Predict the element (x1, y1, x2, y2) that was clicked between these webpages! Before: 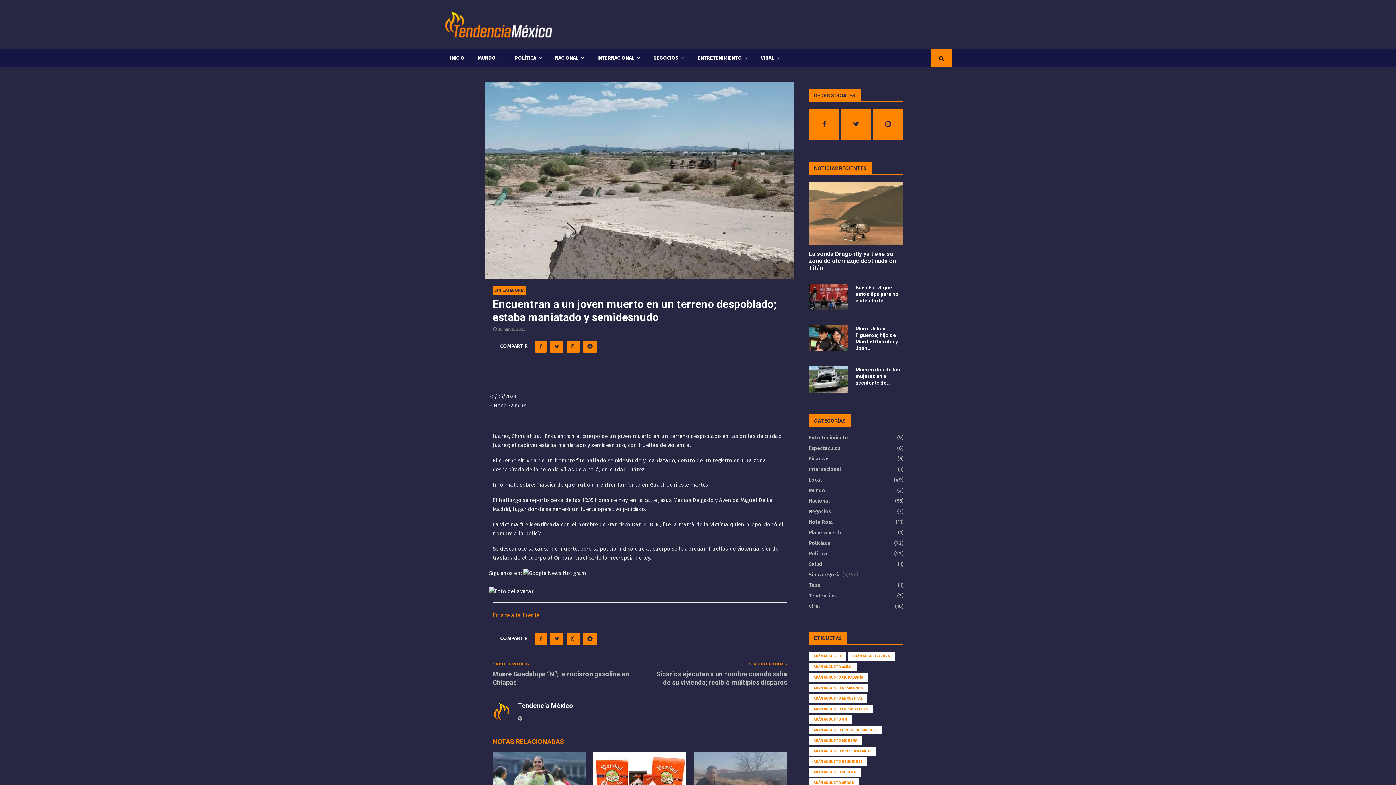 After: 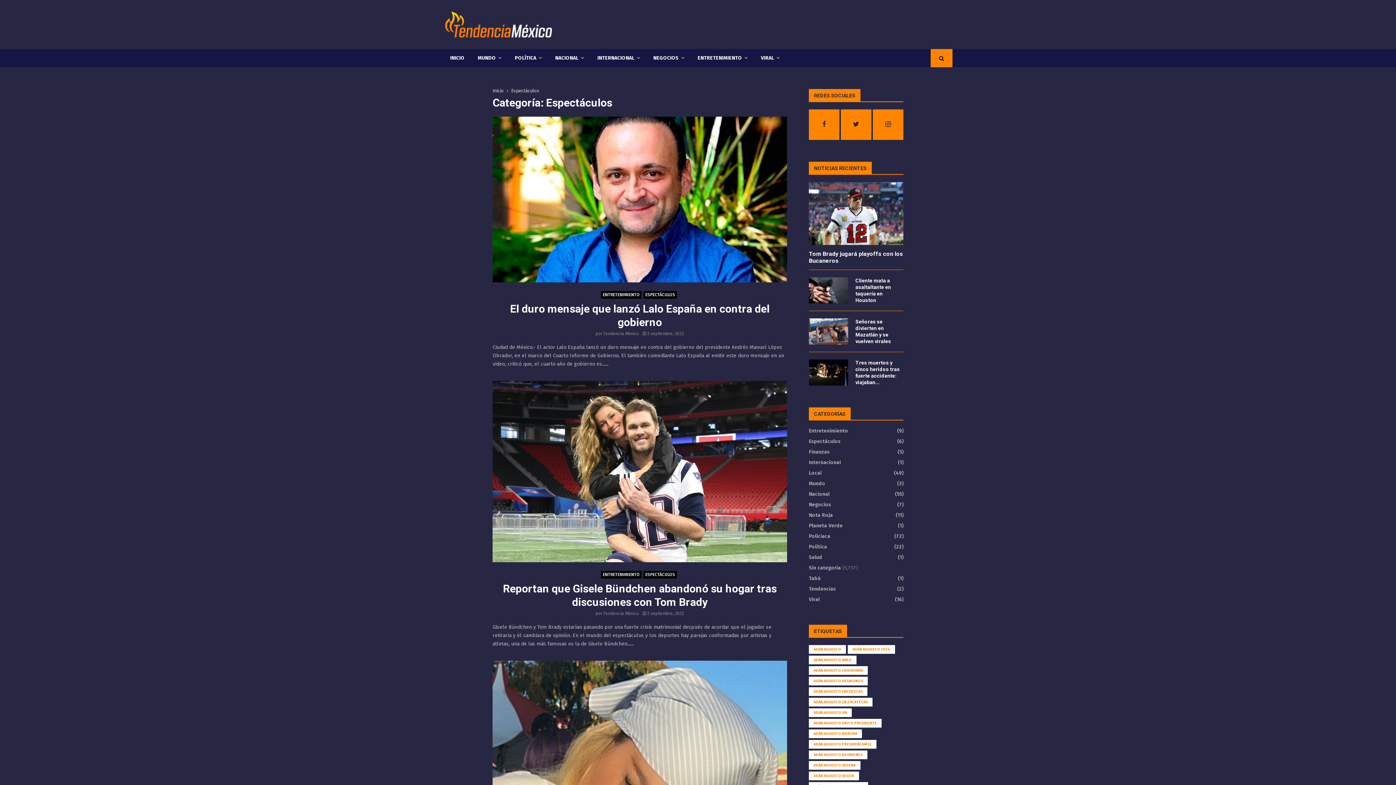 Action: bbox: (809, 445, 840, 451) label: Espectáculos
(6)